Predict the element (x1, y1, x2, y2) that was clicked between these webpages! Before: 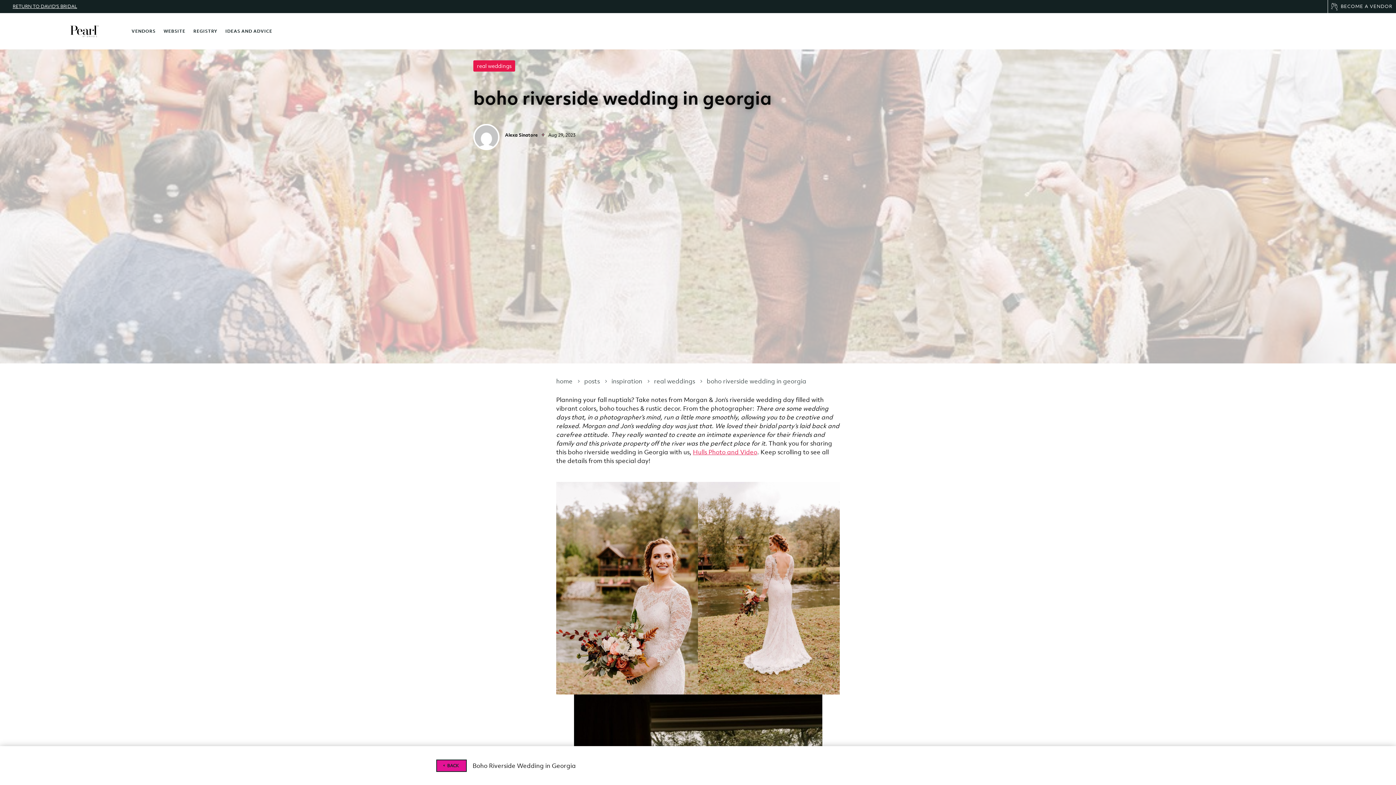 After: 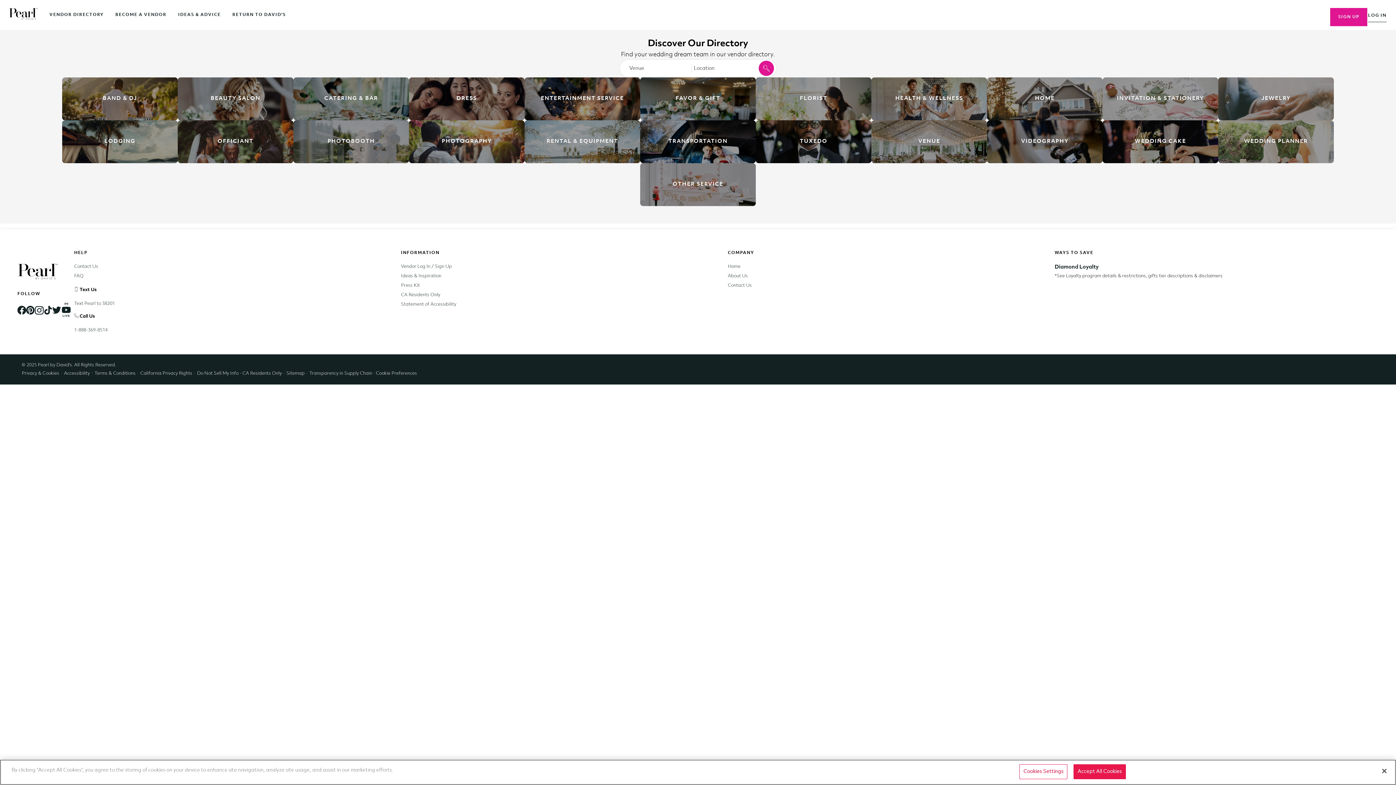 Action: label: VENDORS bbox: (131, 16, 155, 45)